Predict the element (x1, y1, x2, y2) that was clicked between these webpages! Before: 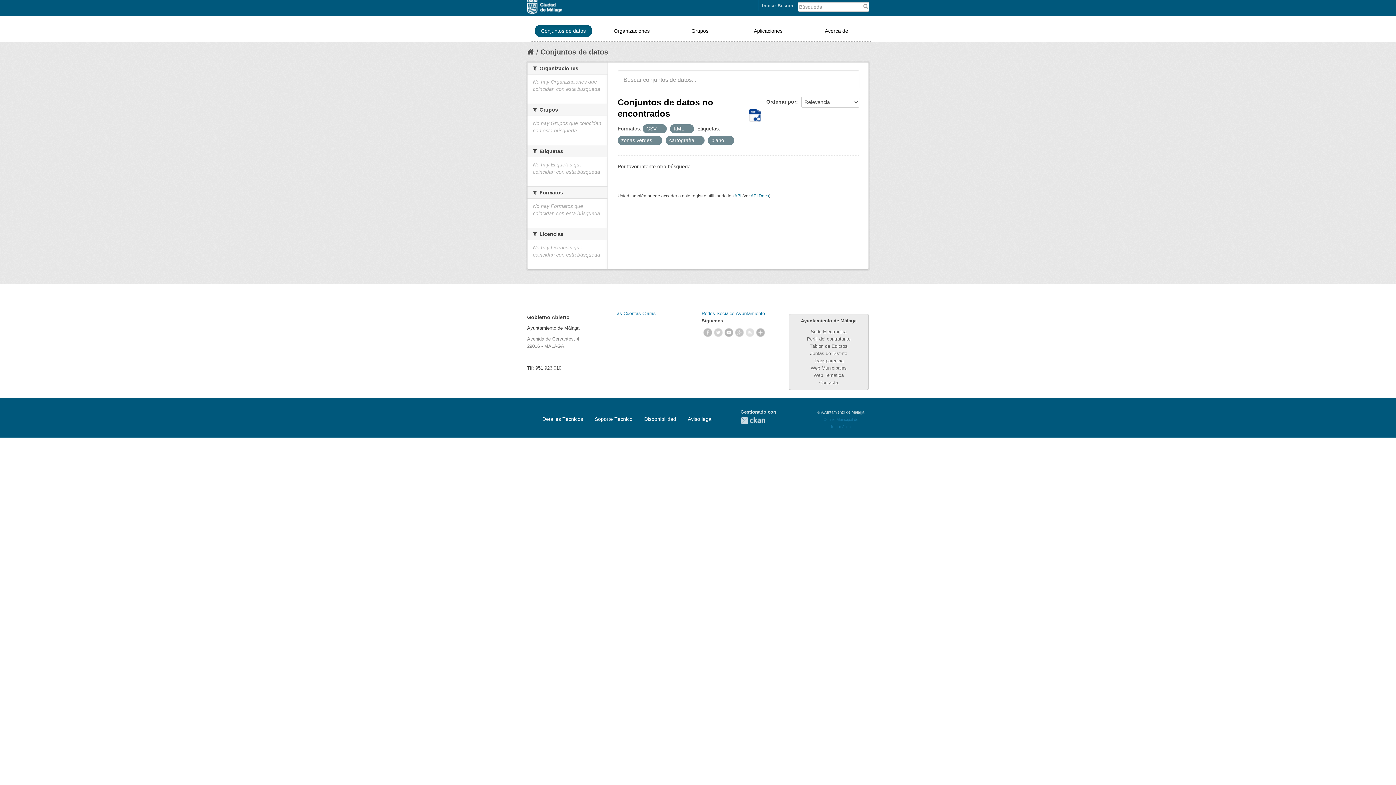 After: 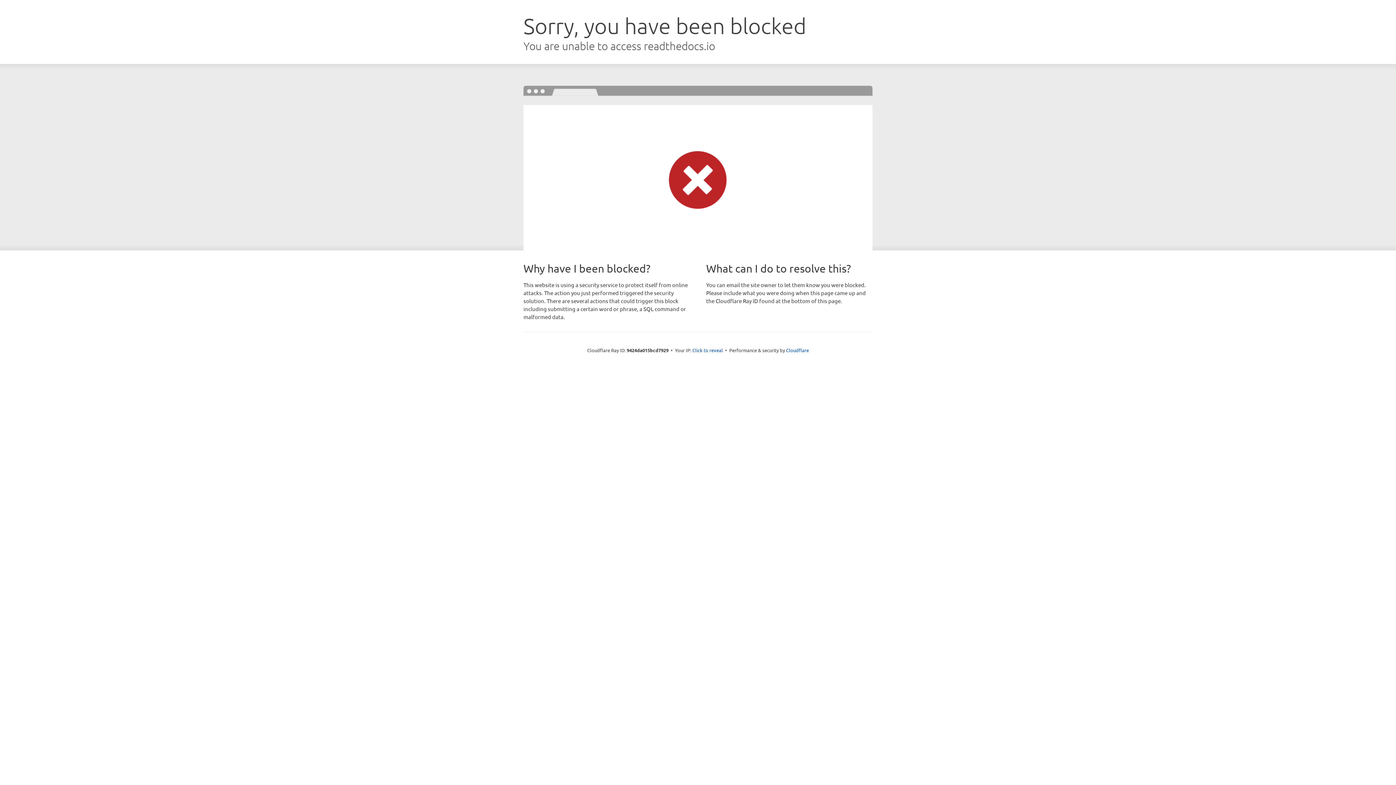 Action: label: API Docs bbox: (750, 193, 769, 198)